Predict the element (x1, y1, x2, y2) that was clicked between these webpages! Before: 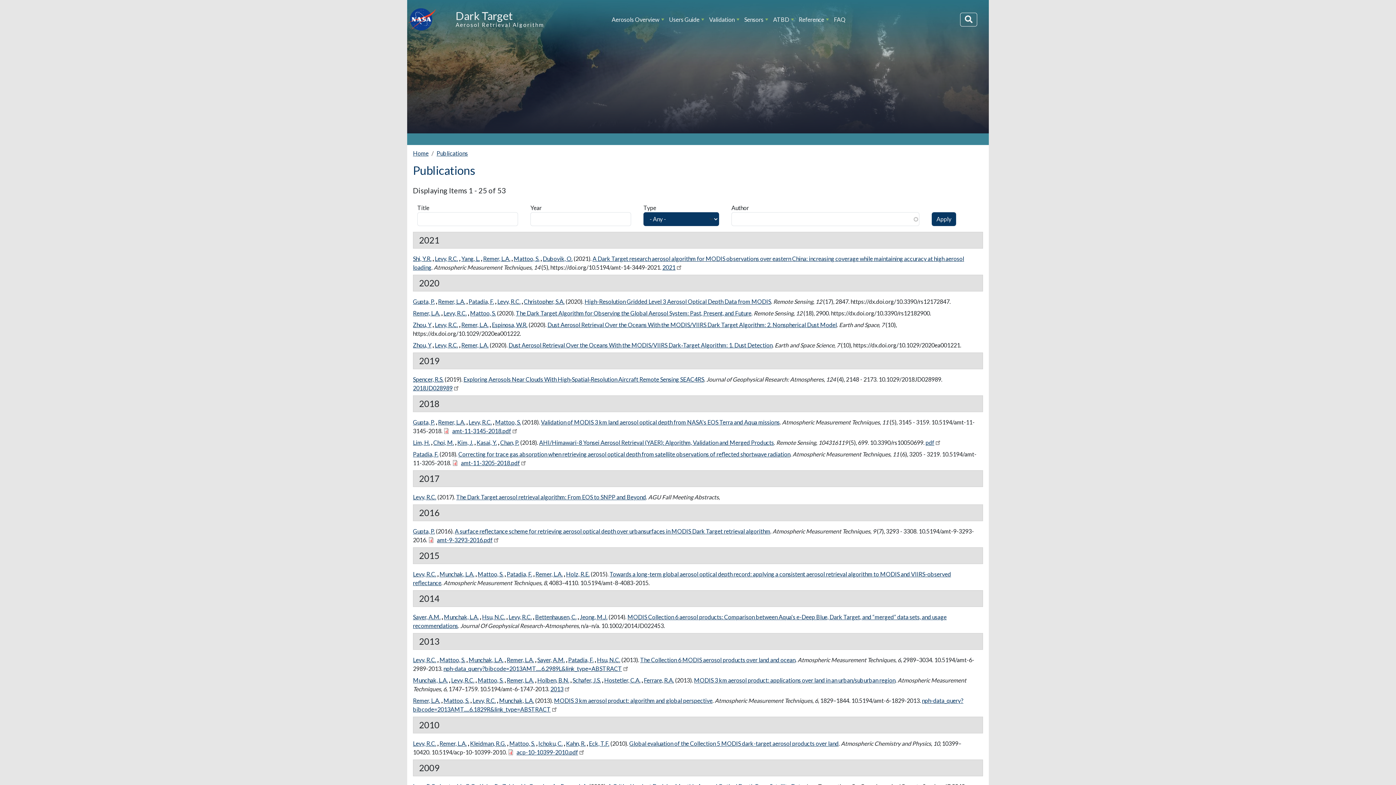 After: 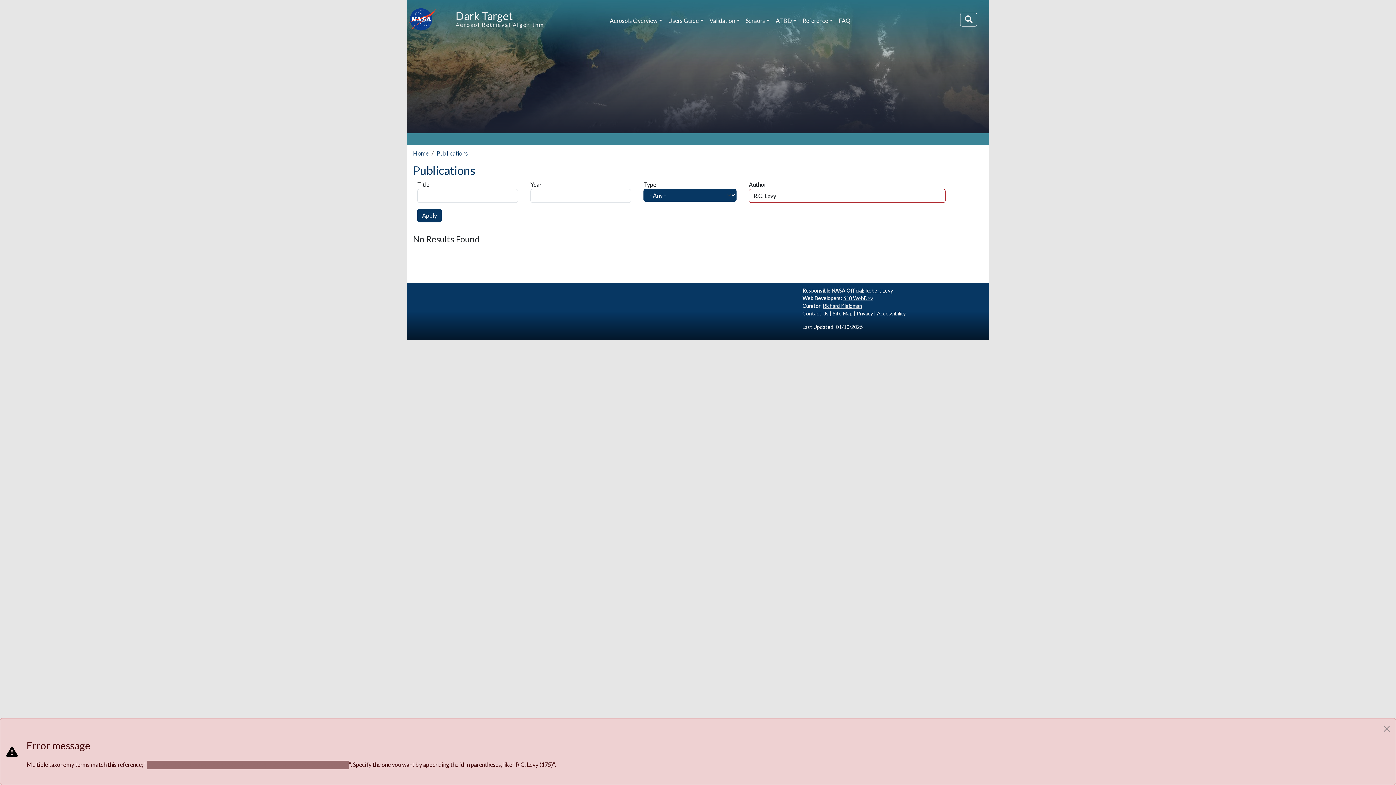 Action: bbox: (434, 341, 458, 348) label: Levy, R.C.